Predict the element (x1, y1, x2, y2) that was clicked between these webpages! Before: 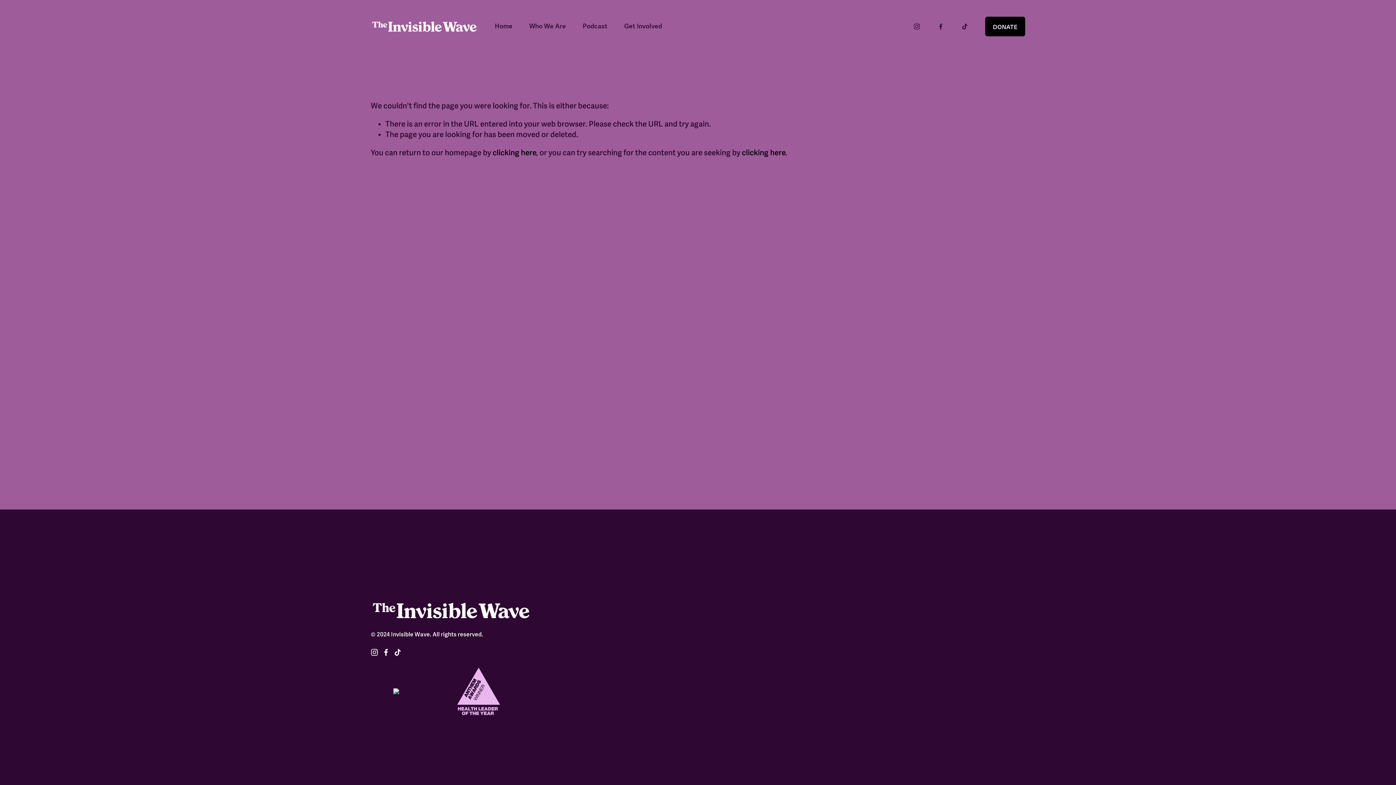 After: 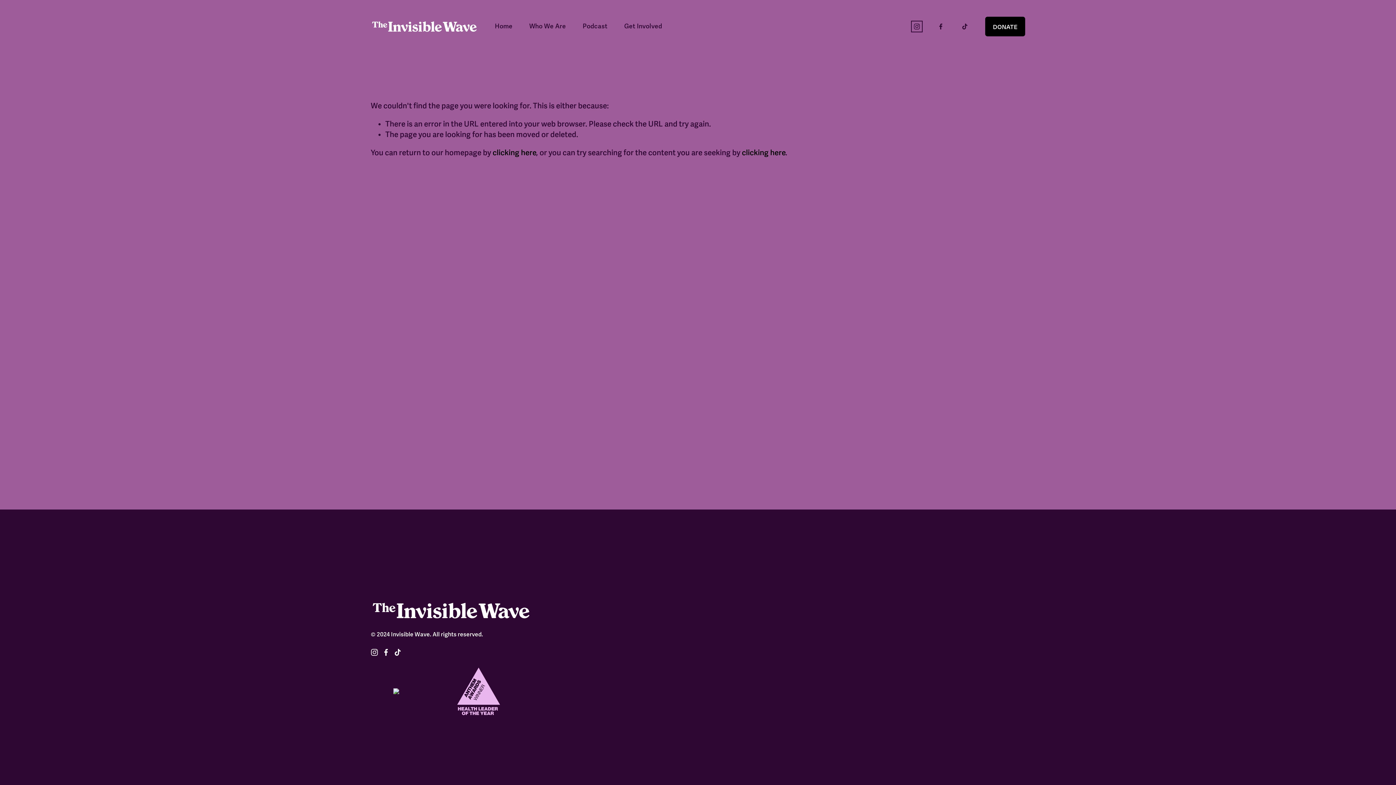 Action: label: Instagram bbox: (913, 22, 920, 30)